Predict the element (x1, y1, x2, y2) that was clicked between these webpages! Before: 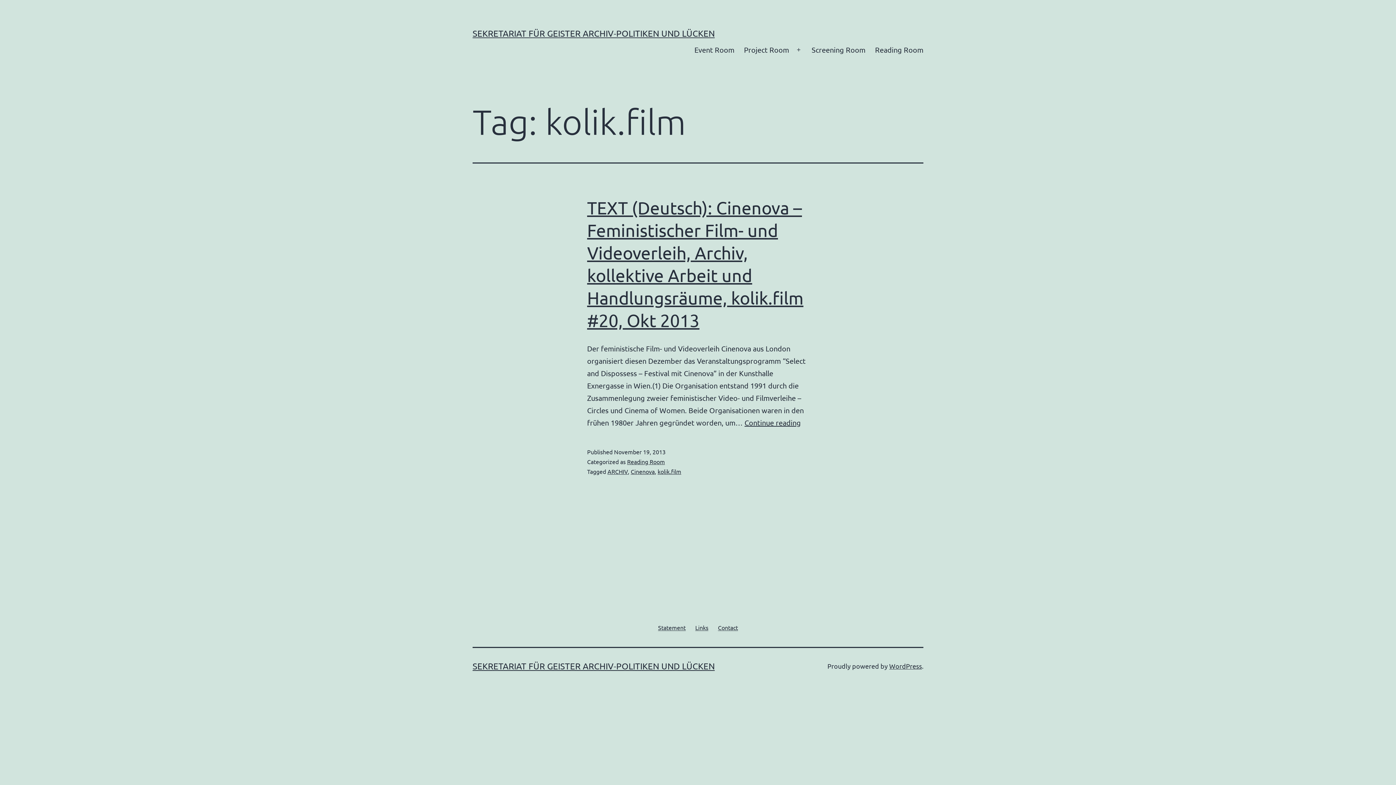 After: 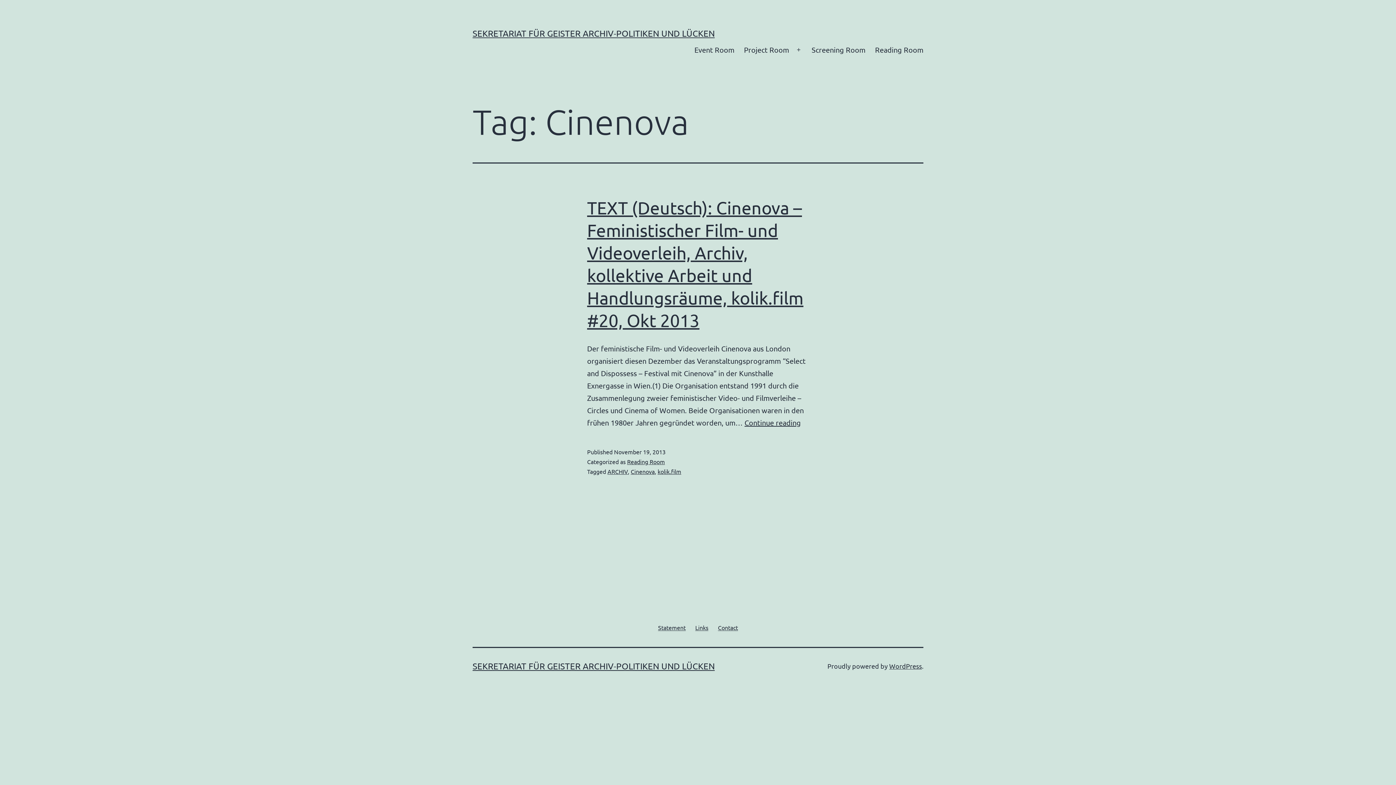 Action: bbox: (630, 468, 654, 475) label: Cinenova